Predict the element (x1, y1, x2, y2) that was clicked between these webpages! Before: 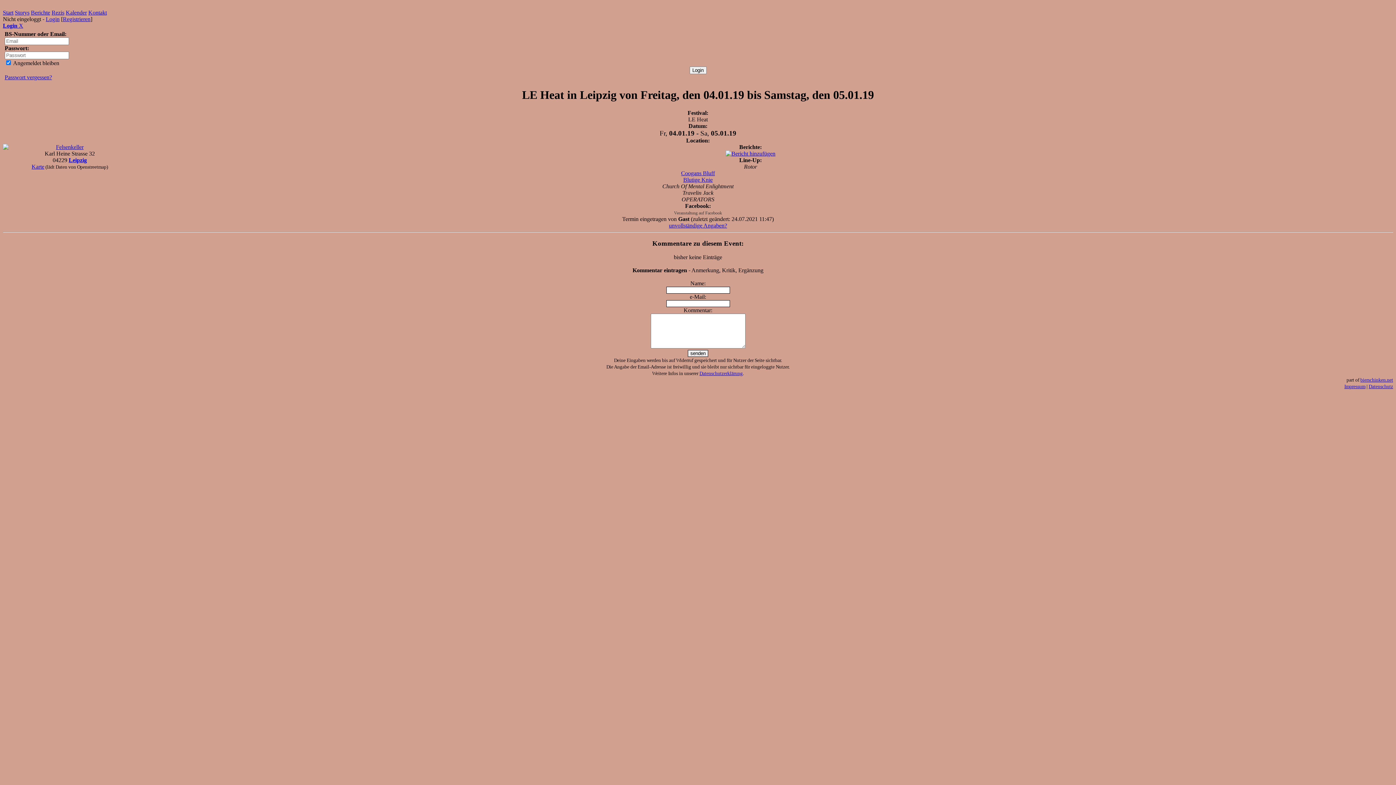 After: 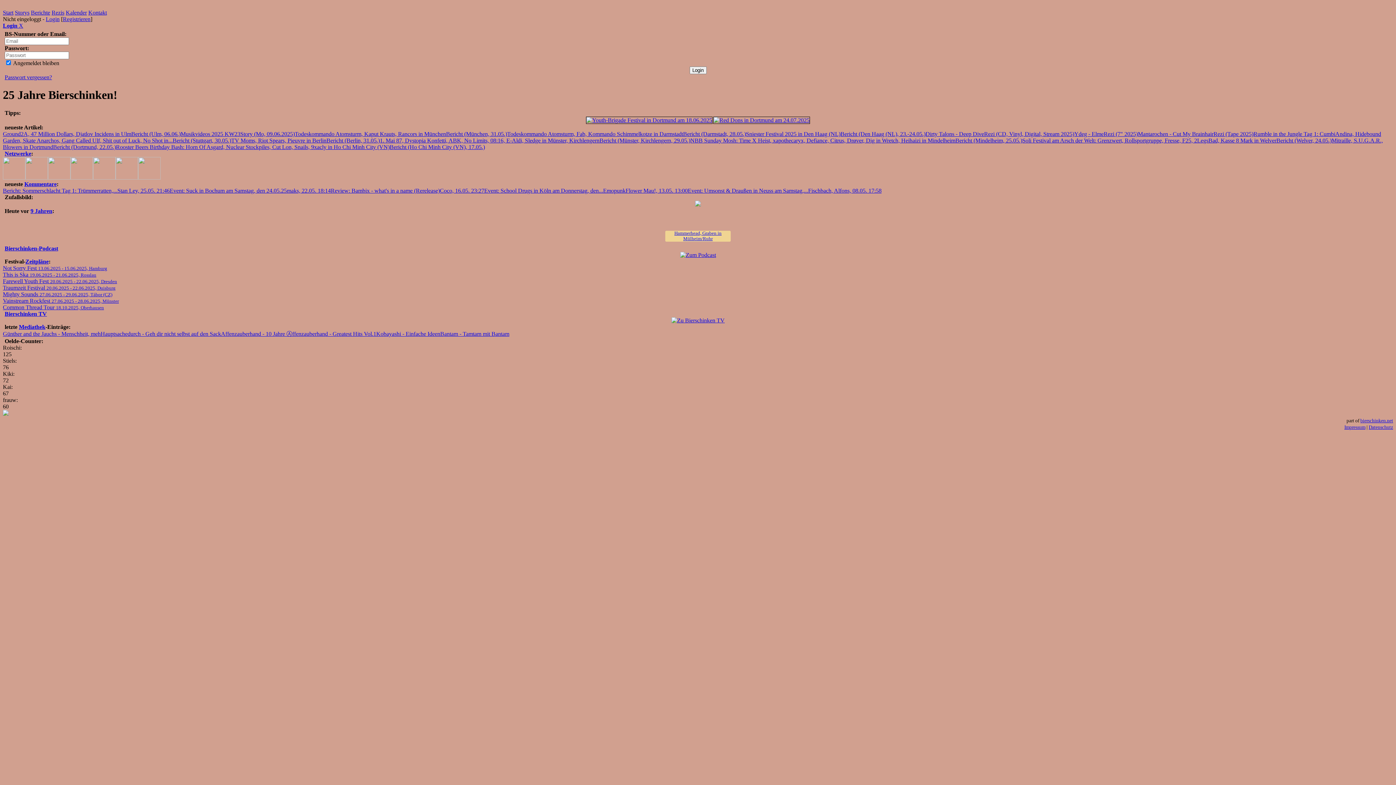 Action: label: Start bbox: (2, 9, 13, 15)